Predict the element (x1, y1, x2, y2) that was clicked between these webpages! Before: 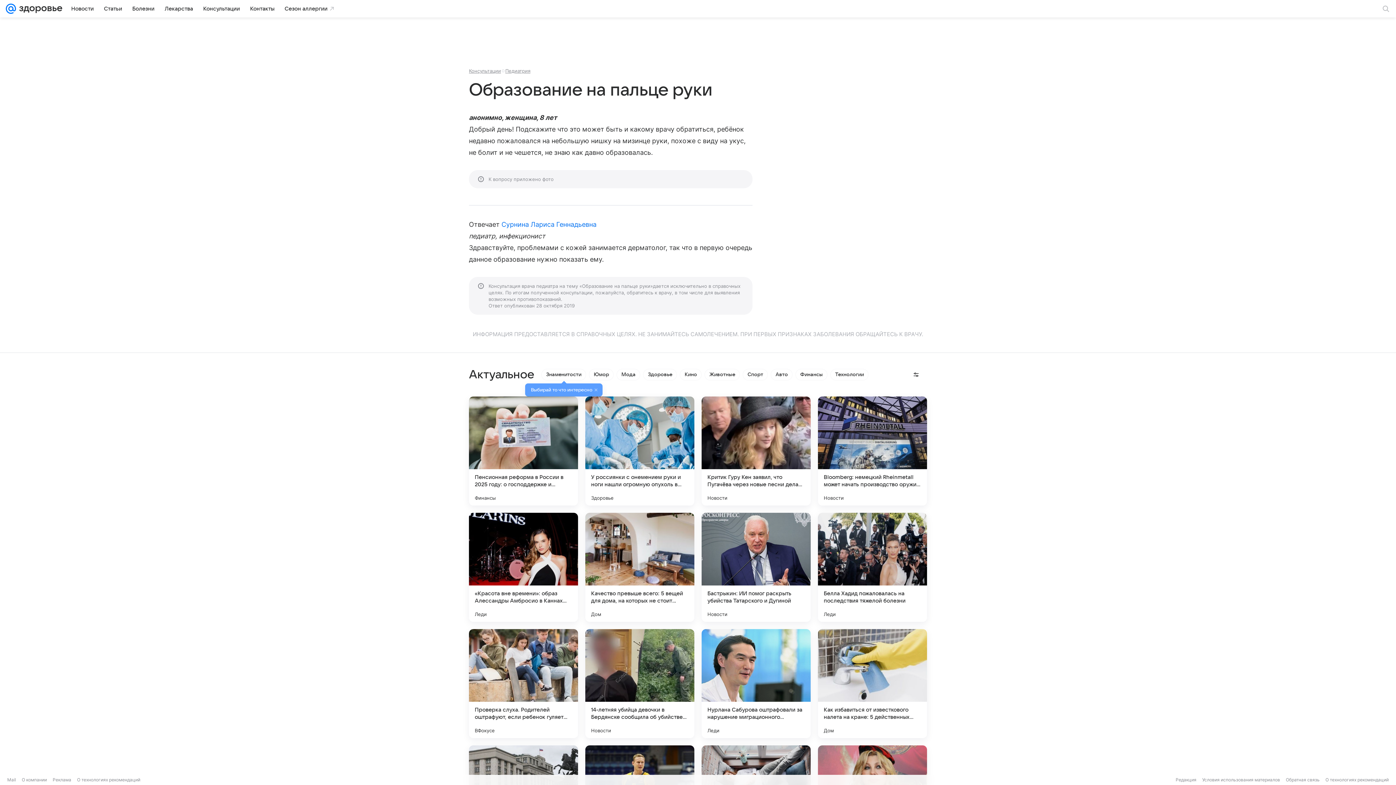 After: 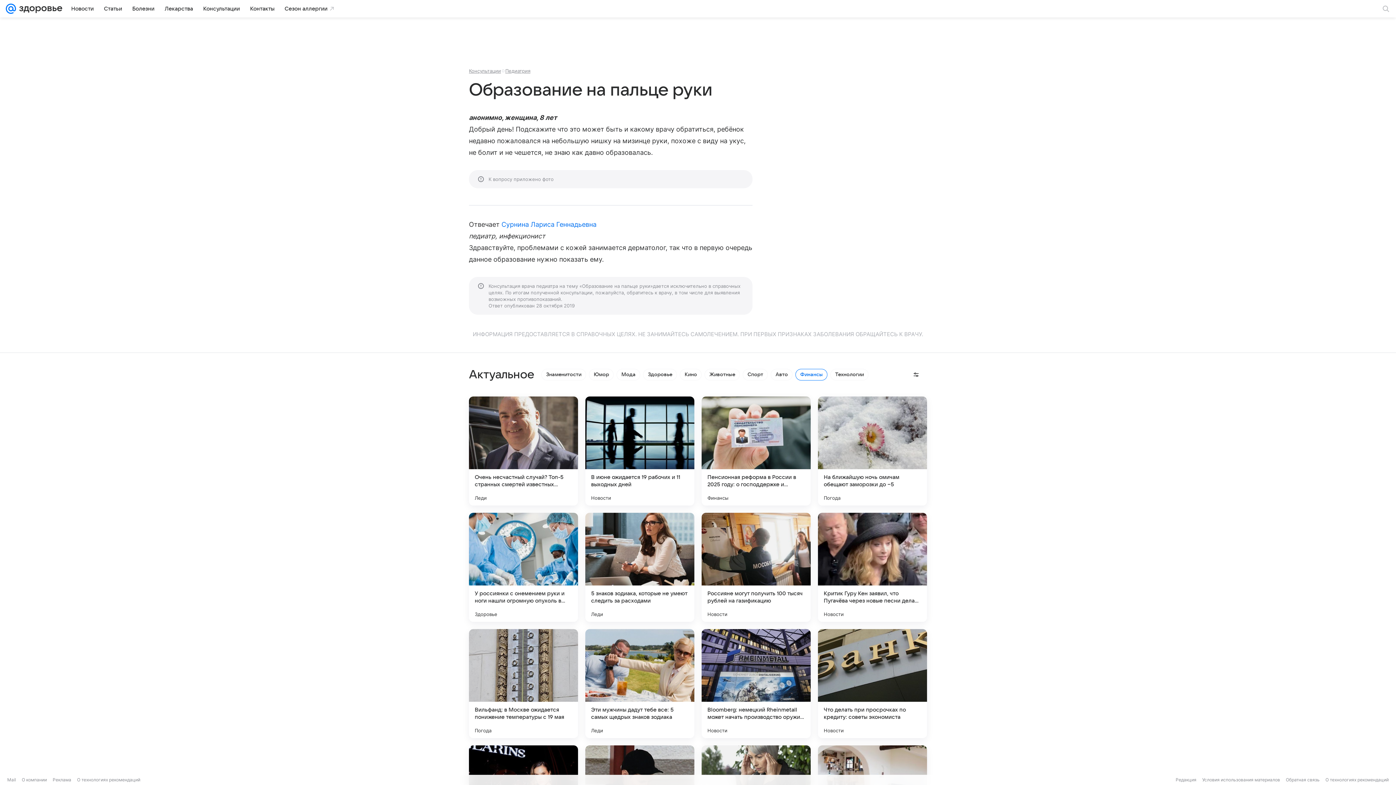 Action: bbox: (795, 369, 827, 380) label: Финансы